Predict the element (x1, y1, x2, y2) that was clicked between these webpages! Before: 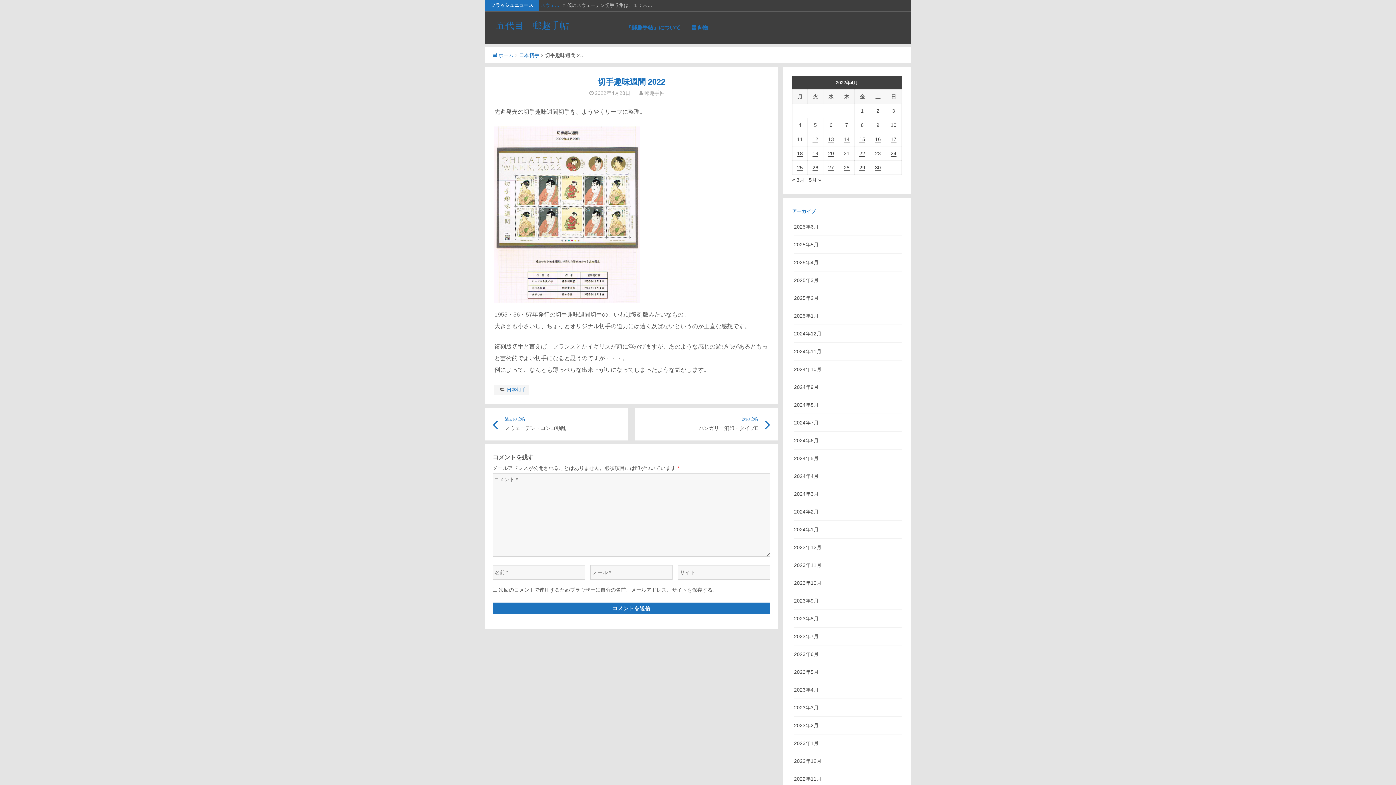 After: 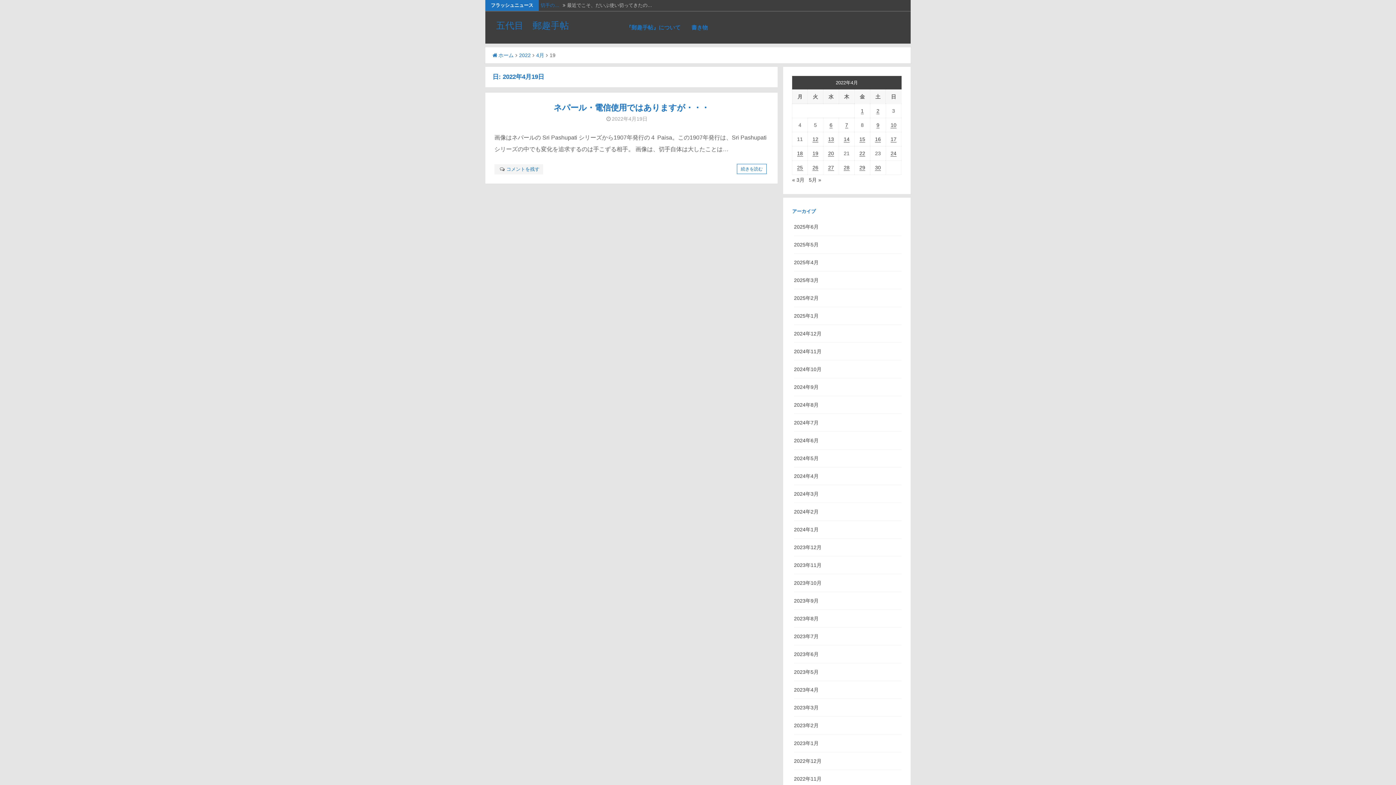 Action: label: 2022年4月19日 に投稿を公開 bbox: (812, 150, 818, 156)